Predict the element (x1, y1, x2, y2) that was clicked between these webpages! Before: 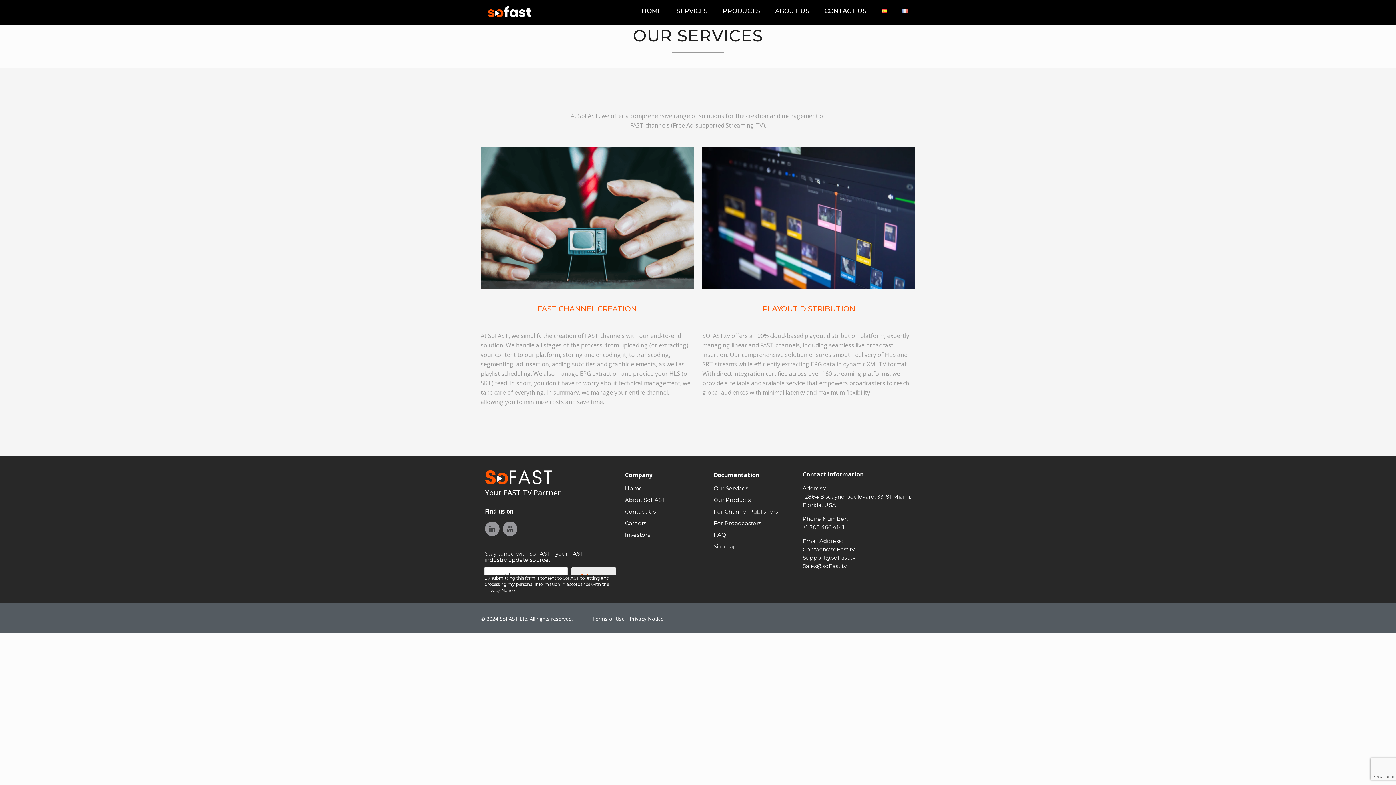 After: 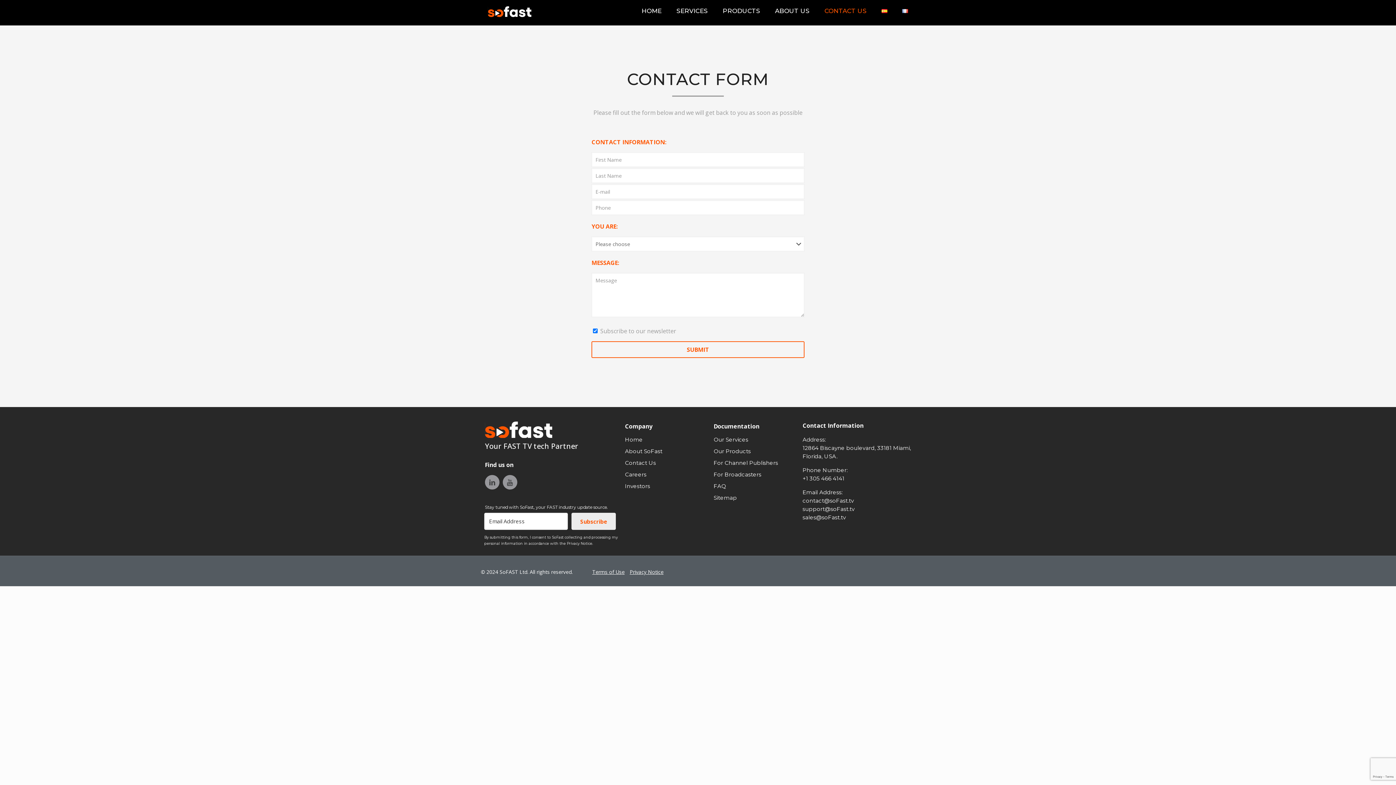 Action: label: Contact Us bbox: (625, 508, 656, 515)